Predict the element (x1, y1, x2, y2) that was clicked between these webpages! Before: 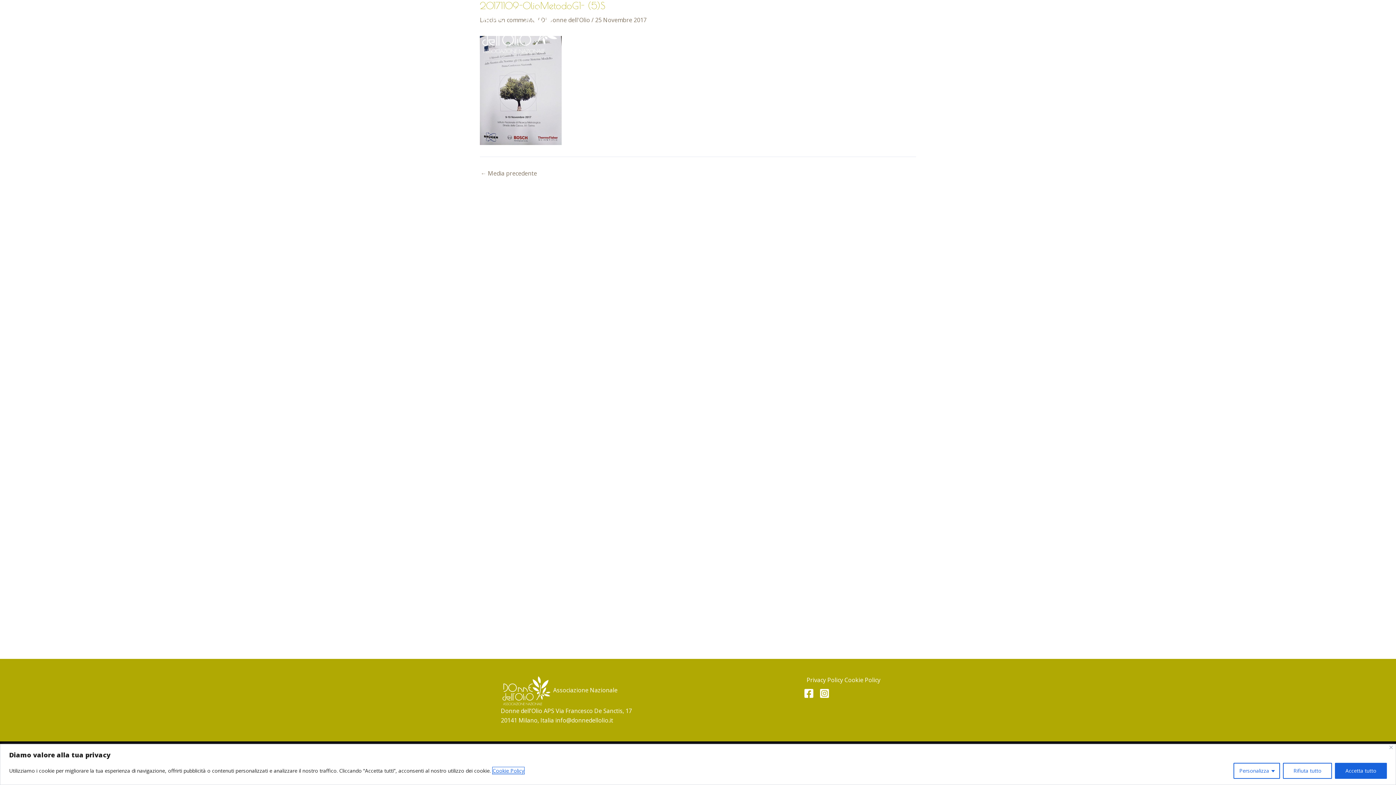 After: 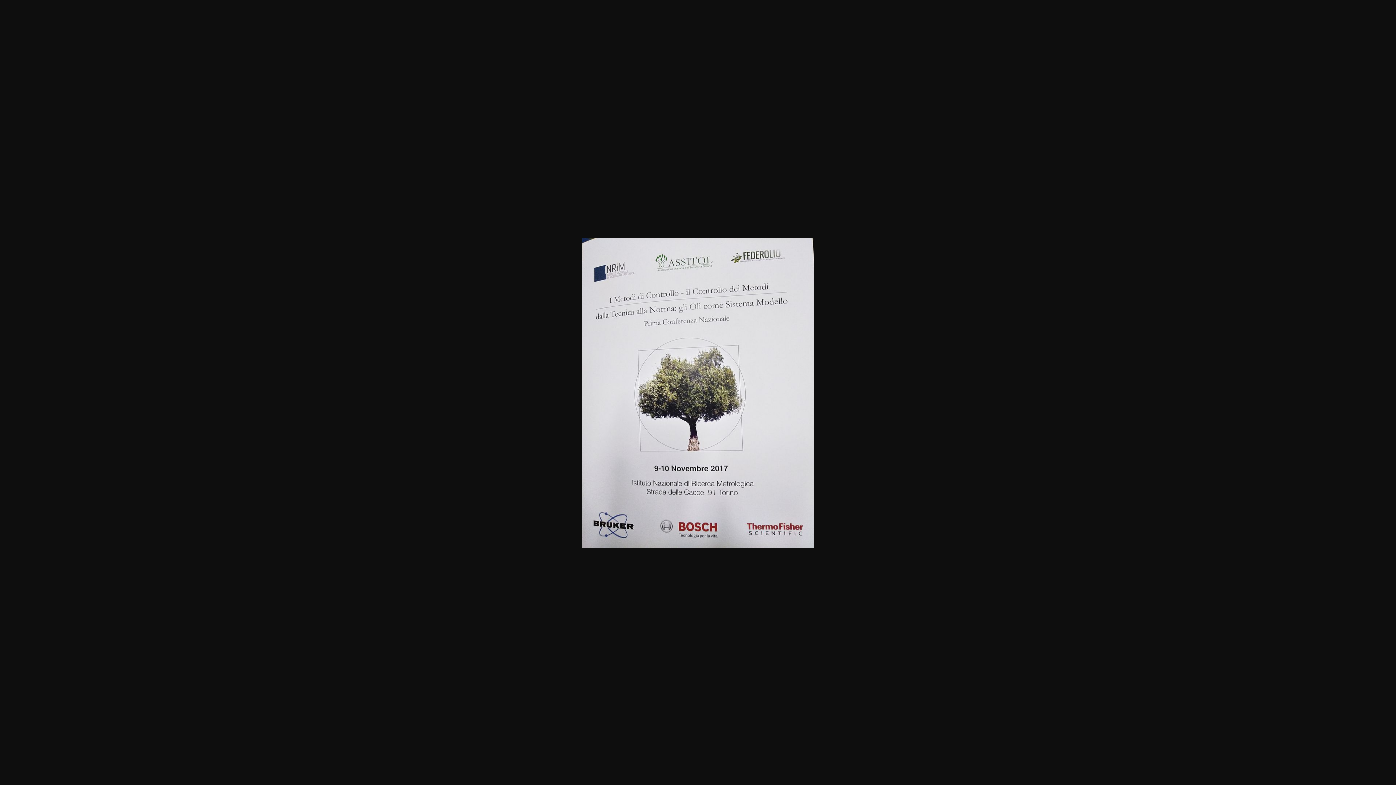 Action: bbox: (480, 85, 561, 93)